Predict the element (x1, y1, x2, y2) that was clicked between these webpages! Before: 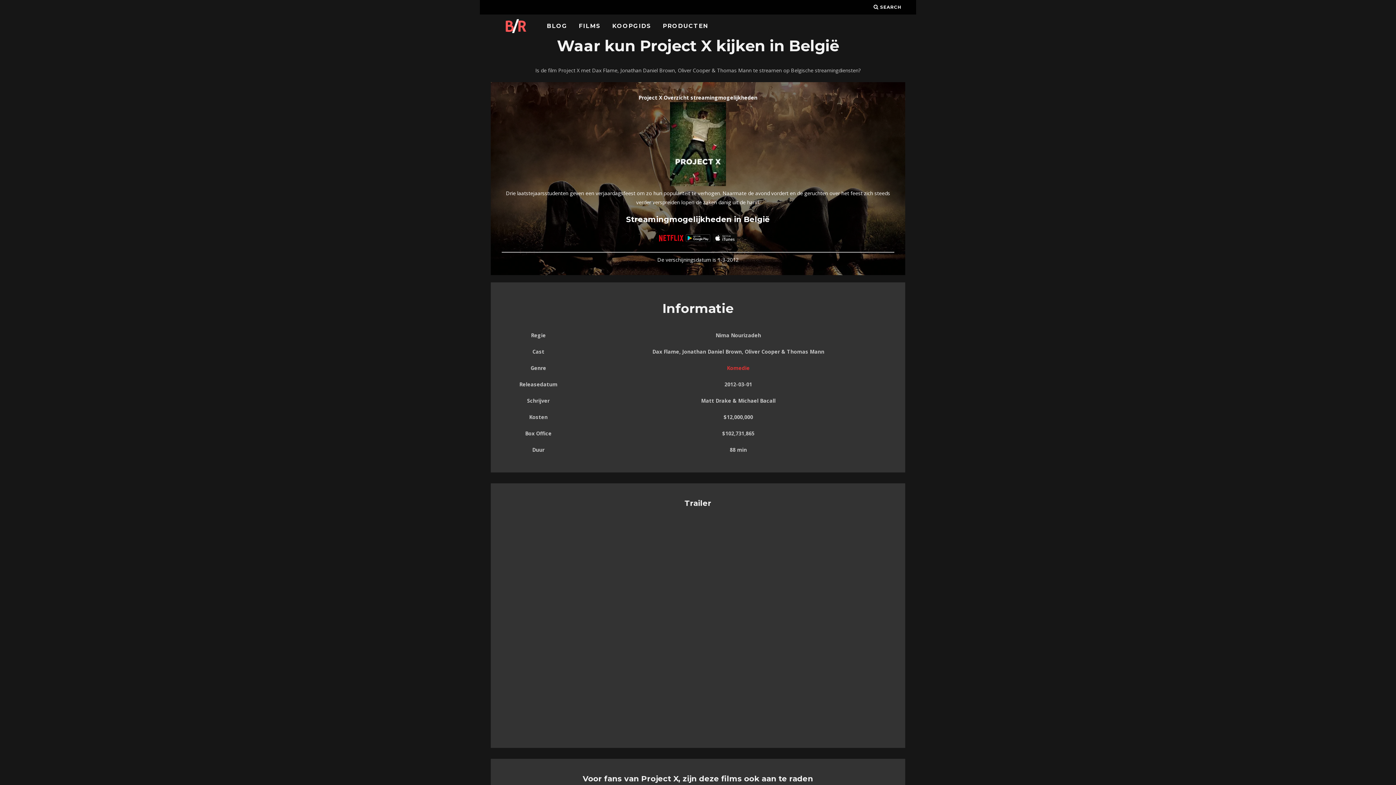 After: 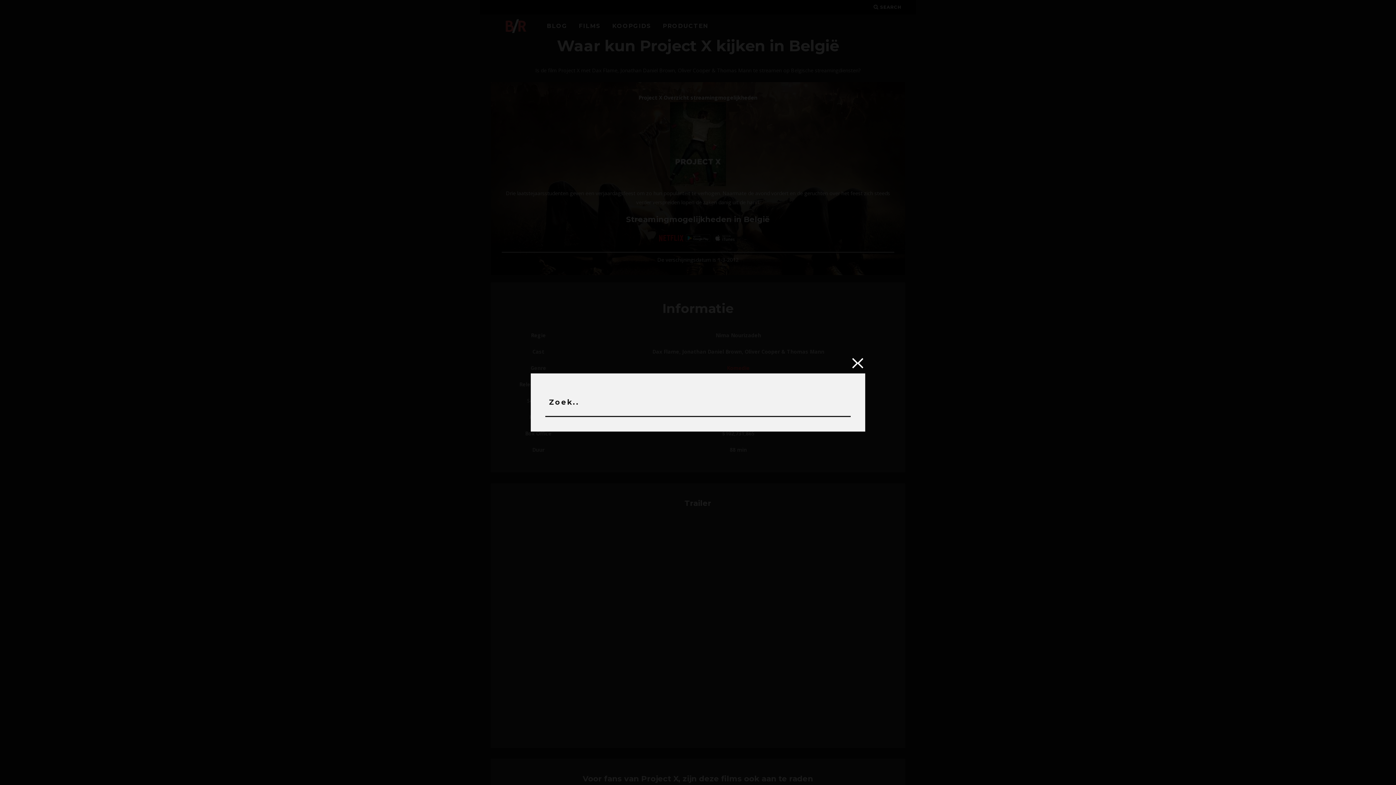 Action: label:  SEARCH bbox: (873, 0, 901, 14)